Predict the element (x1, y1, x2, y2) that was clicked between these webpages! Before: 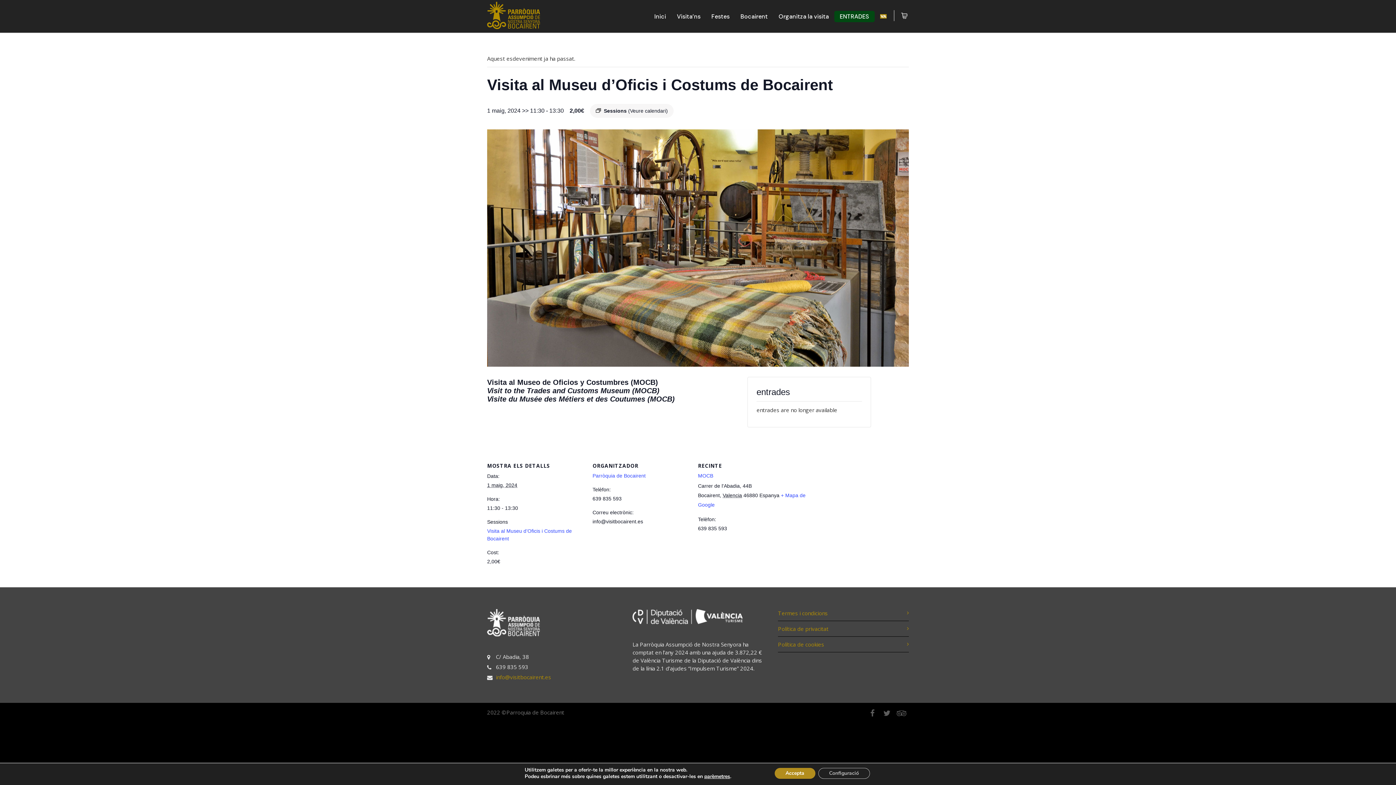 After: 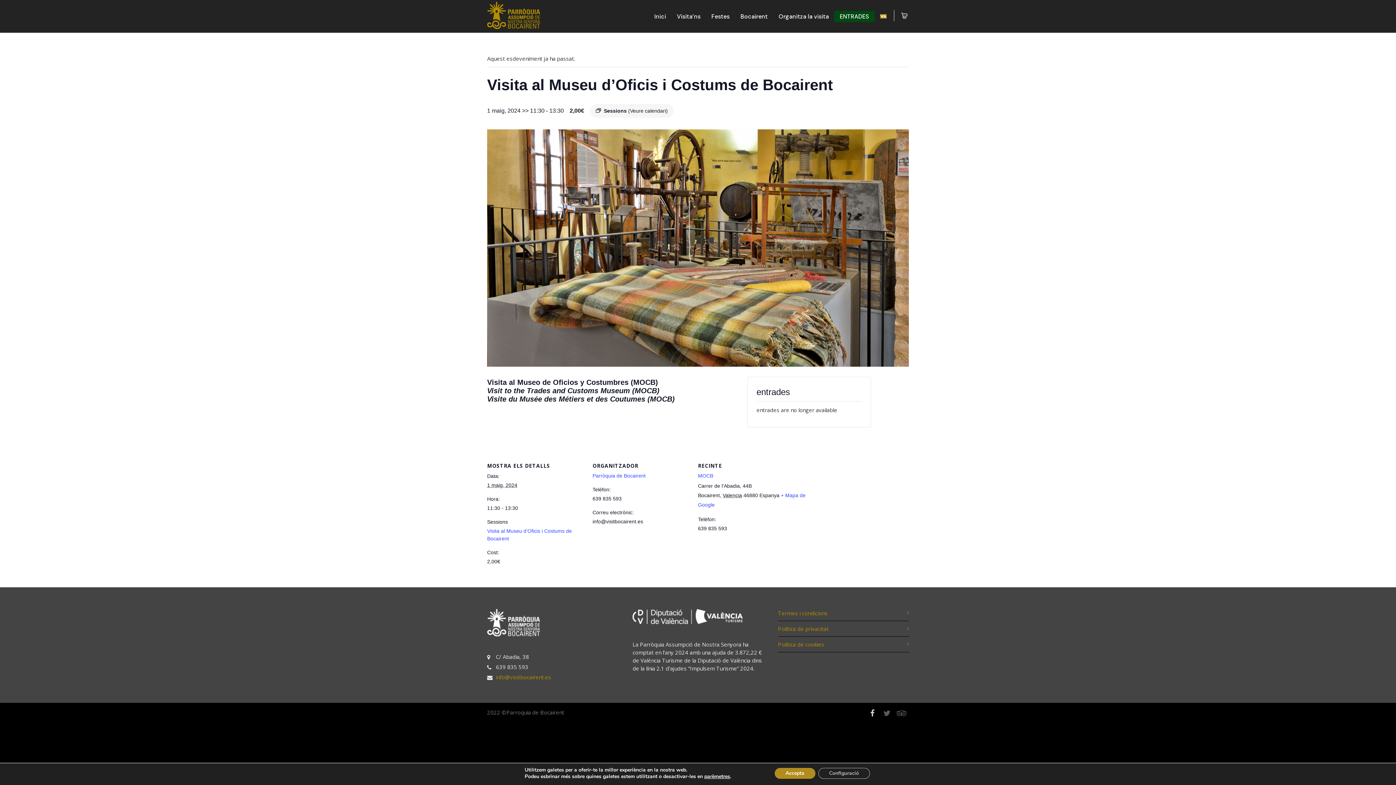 Action: bbox: (865, 706, 880, 720)